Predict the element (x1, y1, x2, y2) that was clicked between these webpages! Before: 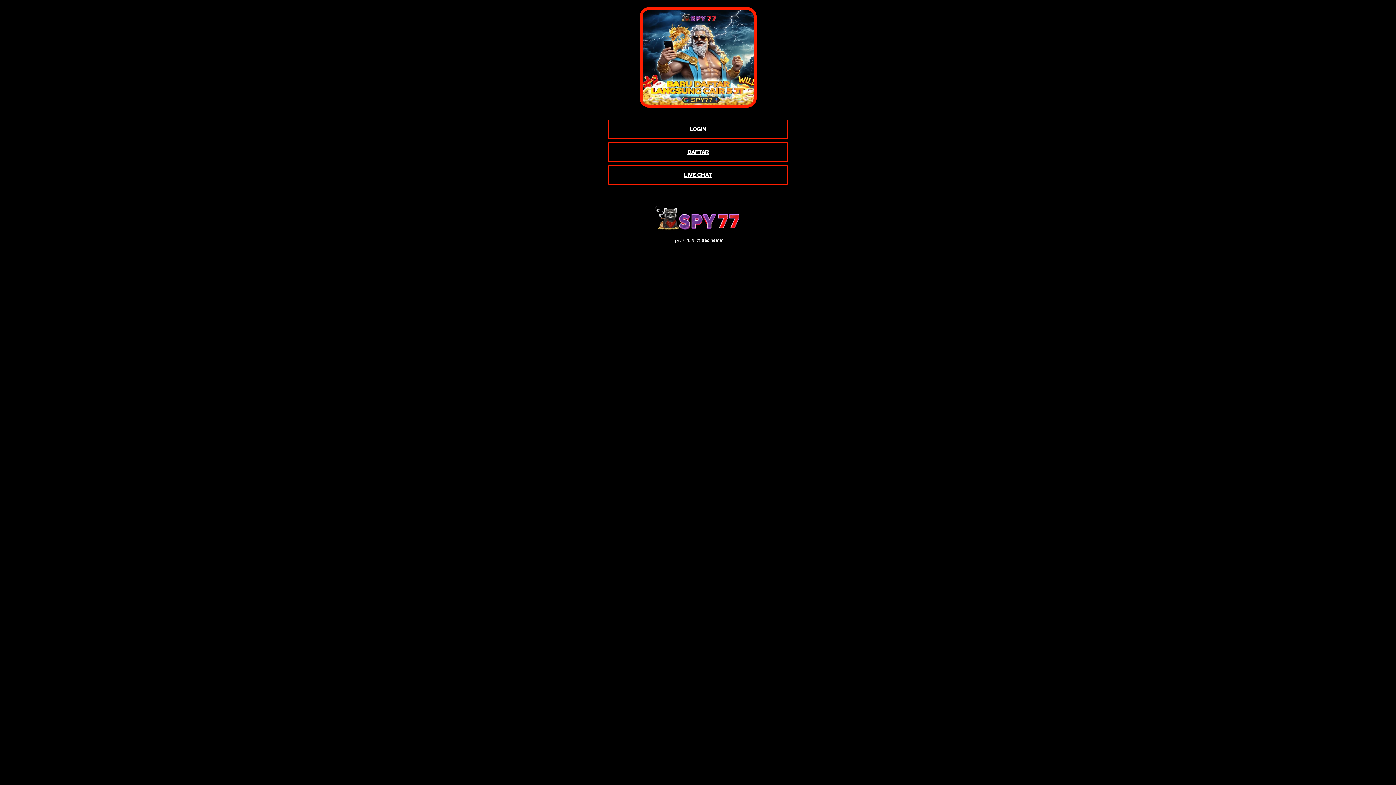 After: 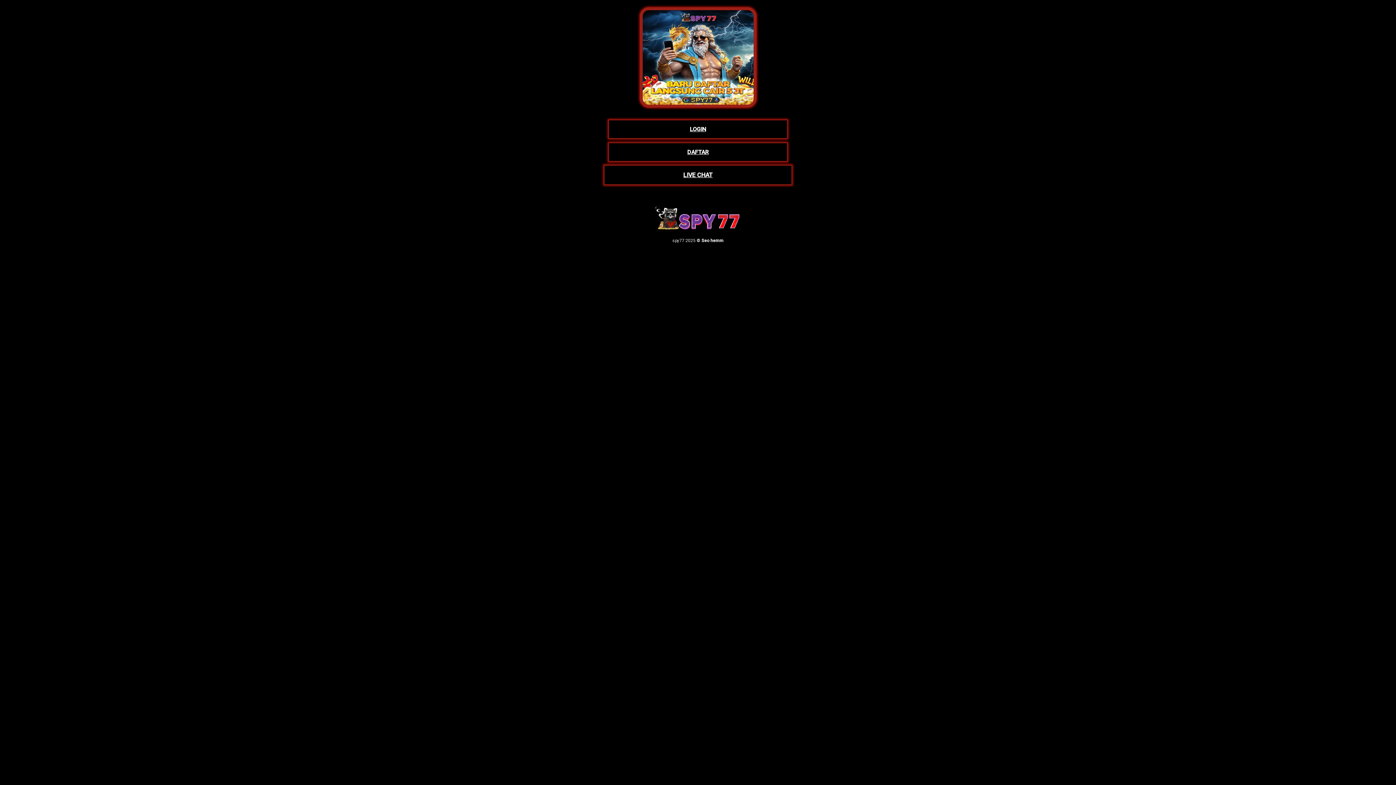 Action: bbox: (608, 165, 788, 184) label: LIVE CHAT